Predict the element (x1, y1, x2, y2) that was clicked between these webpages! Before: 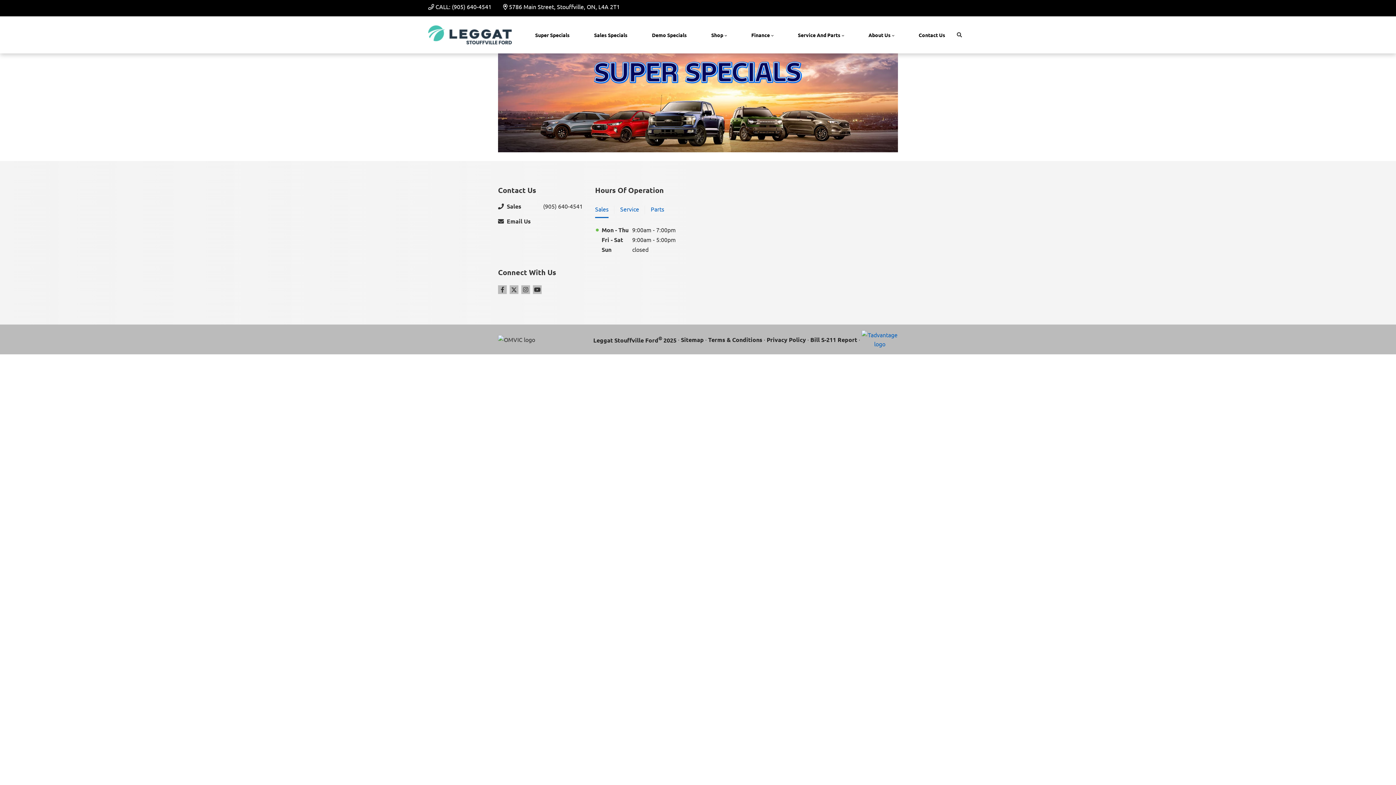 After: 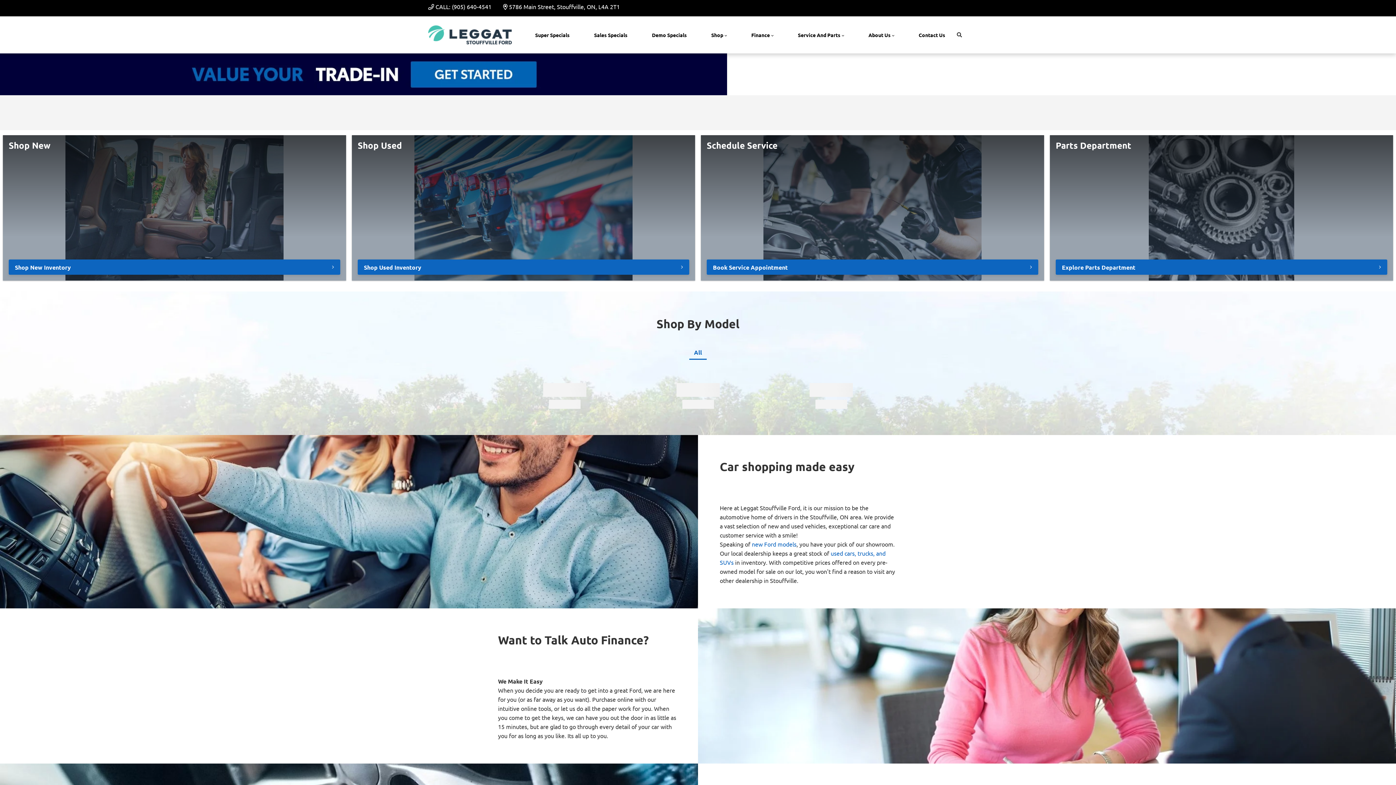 Action: bbox: (862, 25, 900, 44) label: About Us